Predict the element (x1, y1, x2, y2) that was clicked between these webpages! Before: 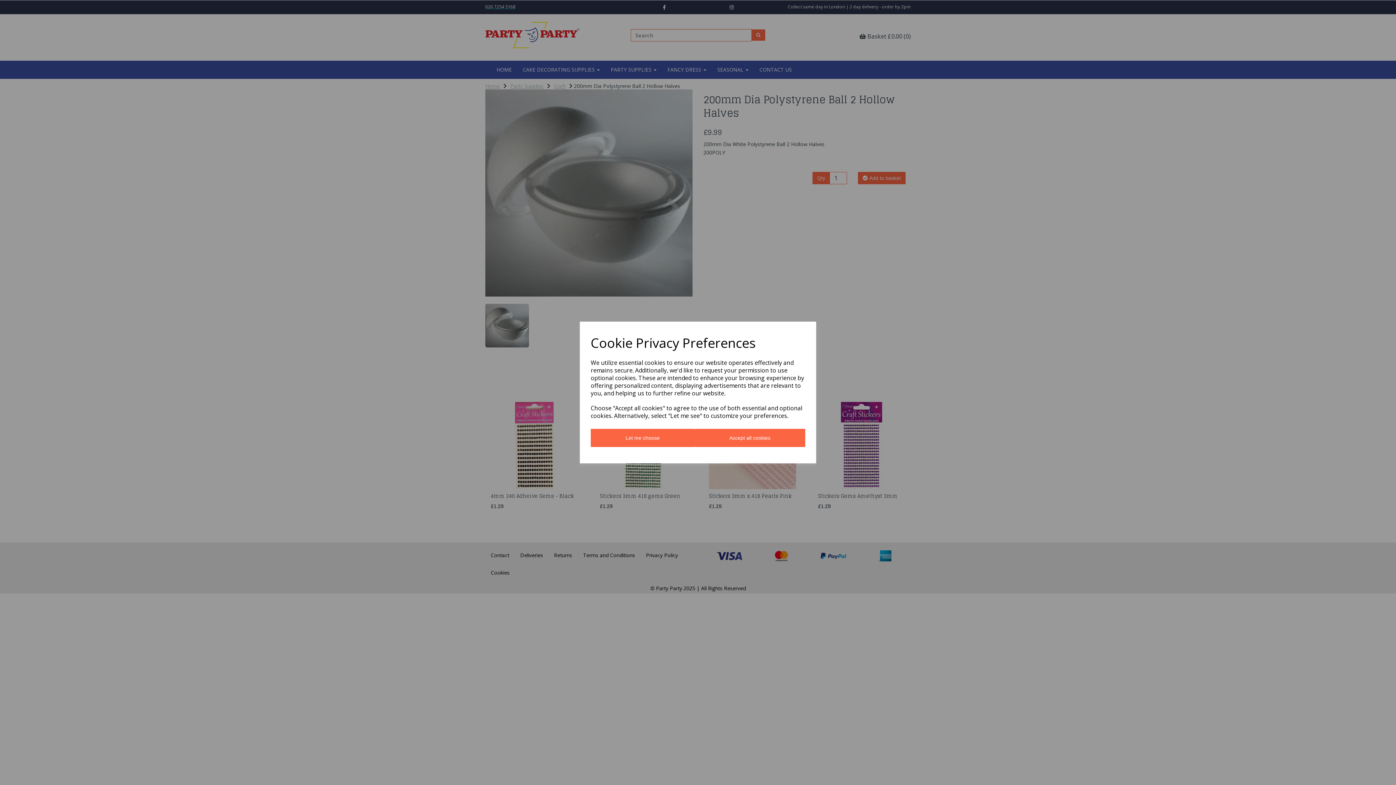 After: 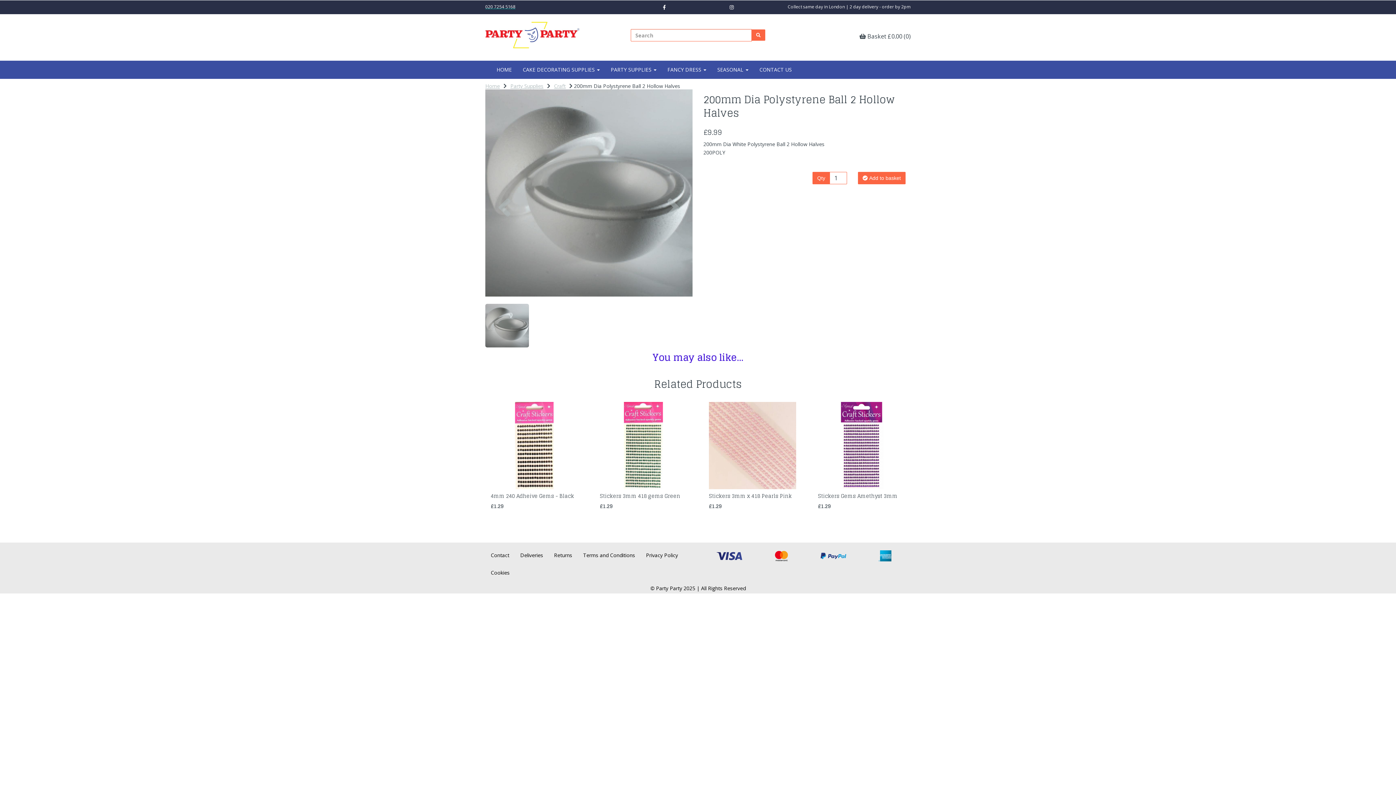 Action: bbox: (694, 429, 805, 447) label: Accept all cookies